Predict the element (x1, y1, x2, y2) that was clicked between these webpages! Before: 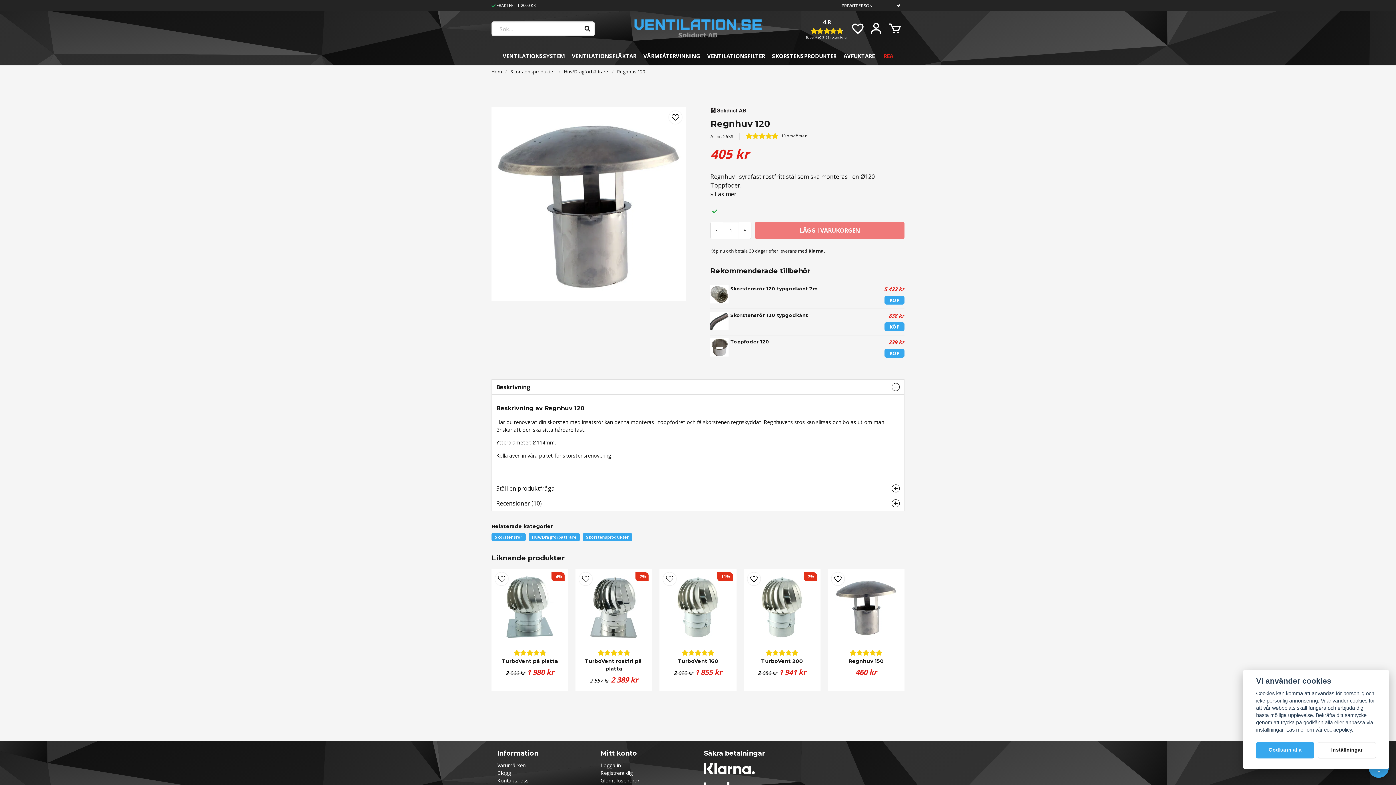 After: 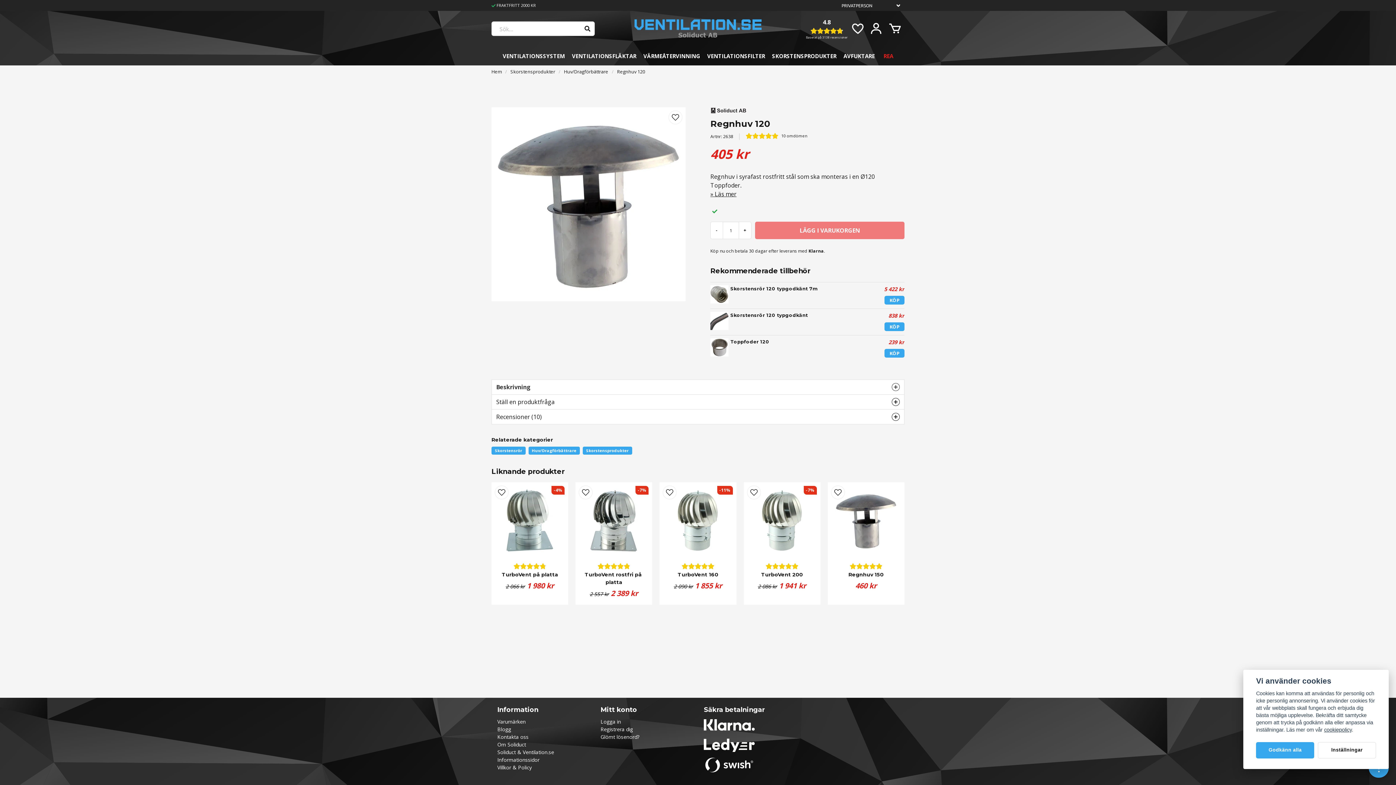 Action: bbox: (492, 380, 904, 394) label: Beskrivning